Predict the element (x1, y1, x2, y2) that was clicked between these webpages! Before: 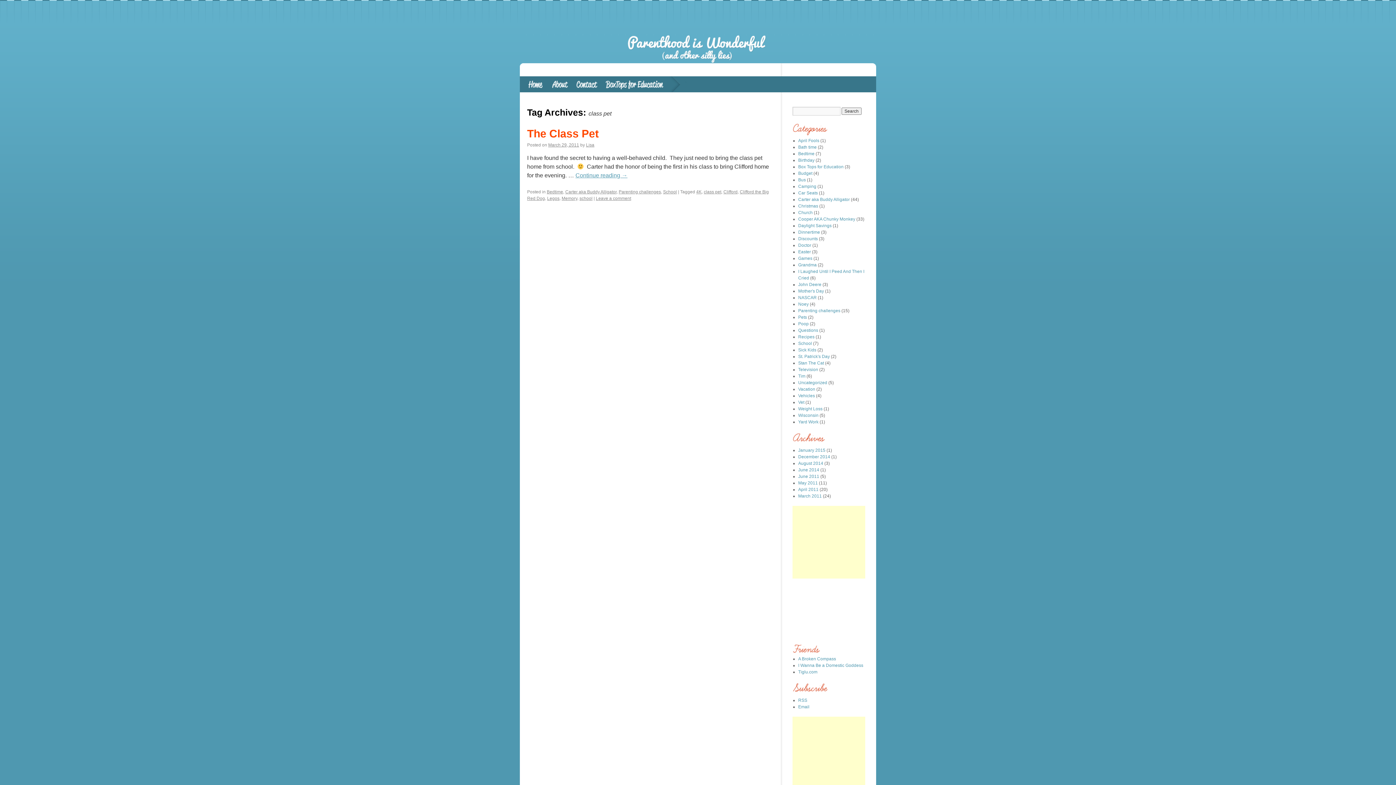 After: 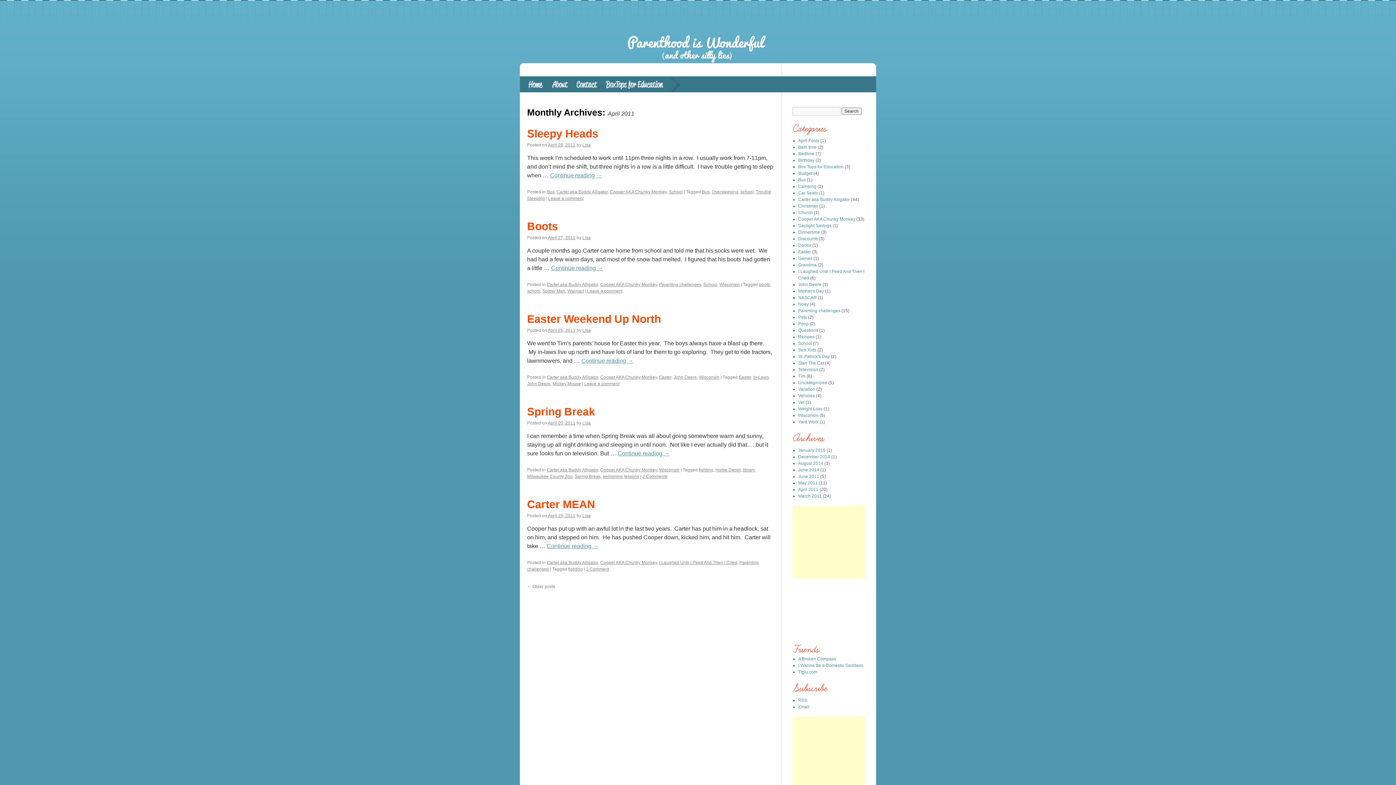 Action: bbox: (798, 487, 818, 492) label: April 2011